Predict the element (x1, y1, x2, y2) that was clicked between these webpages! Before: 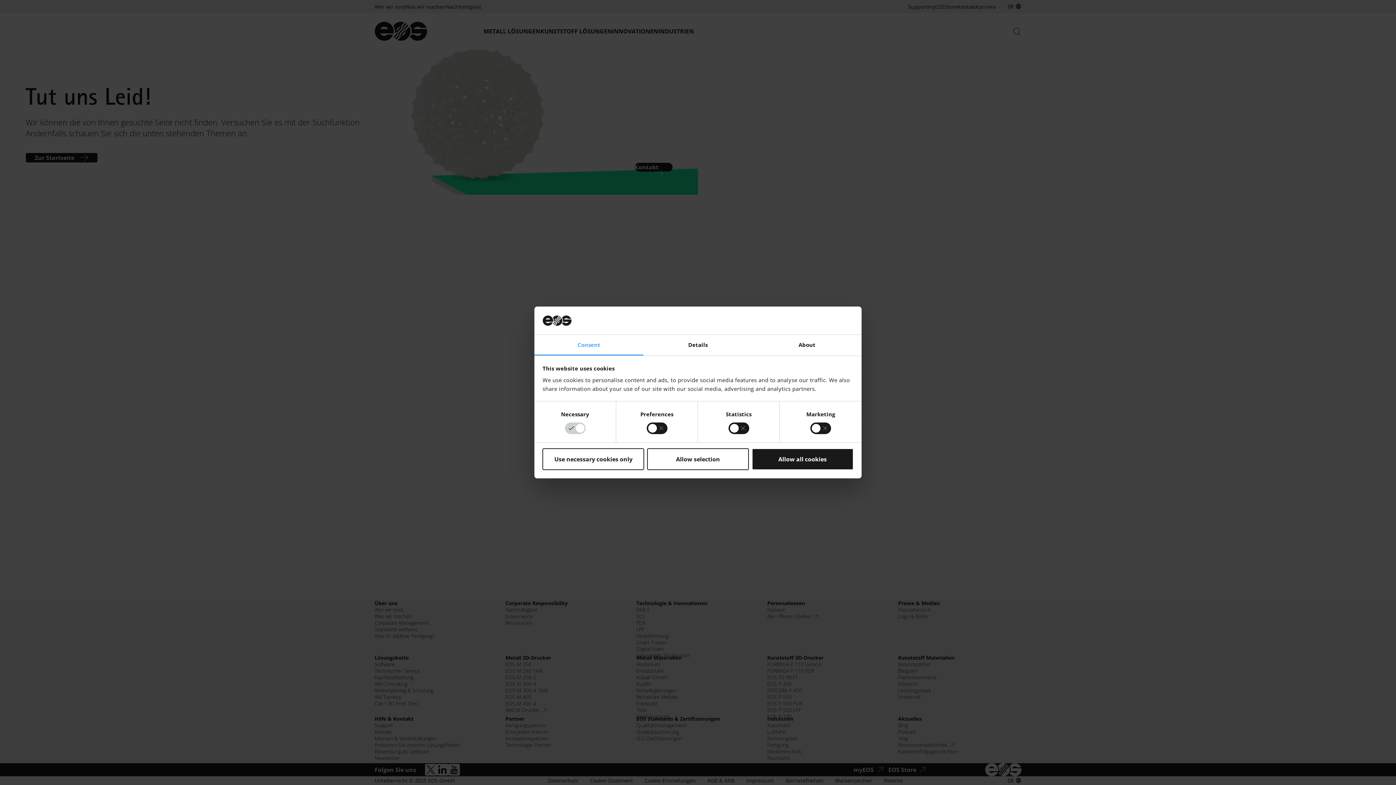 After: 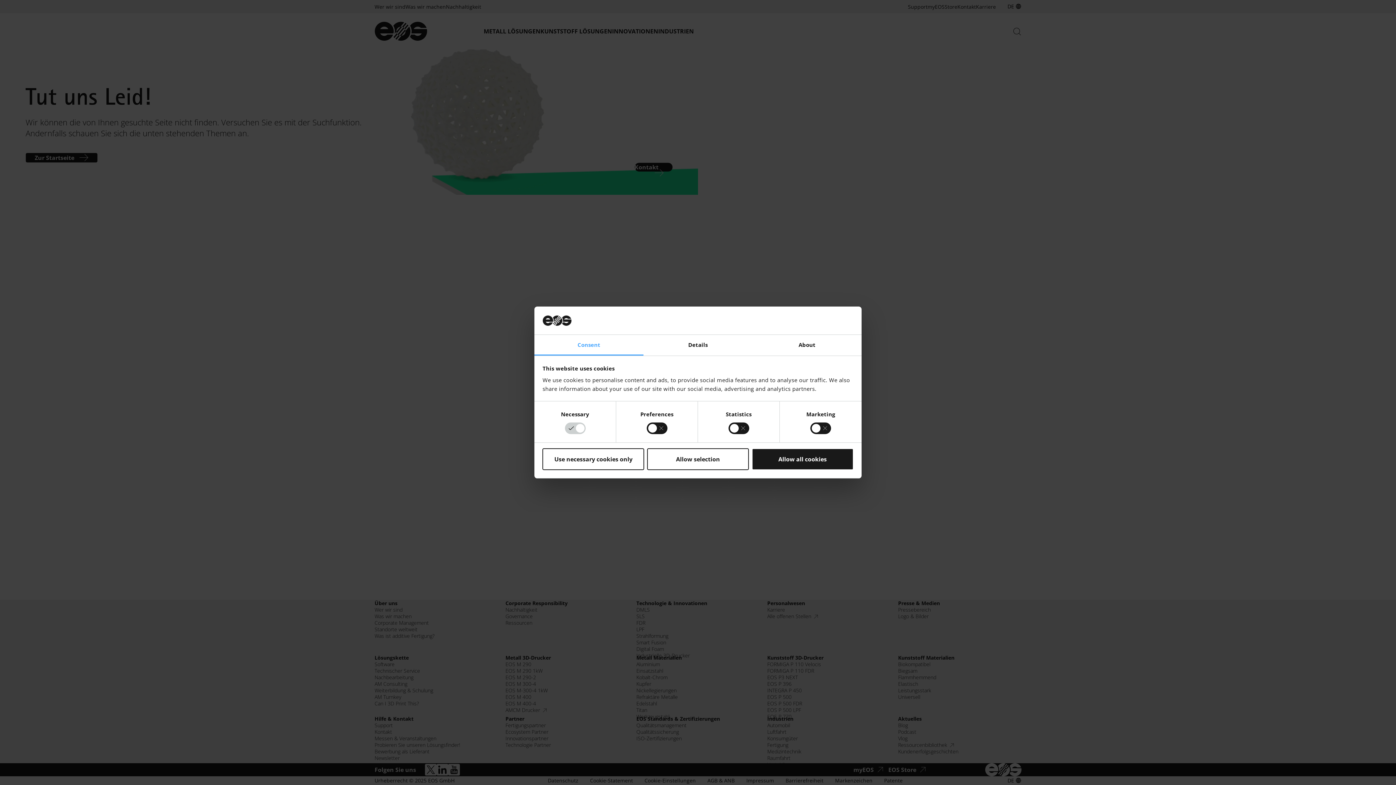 Action: bbox: (534, 335, 643, 355) label: Consent